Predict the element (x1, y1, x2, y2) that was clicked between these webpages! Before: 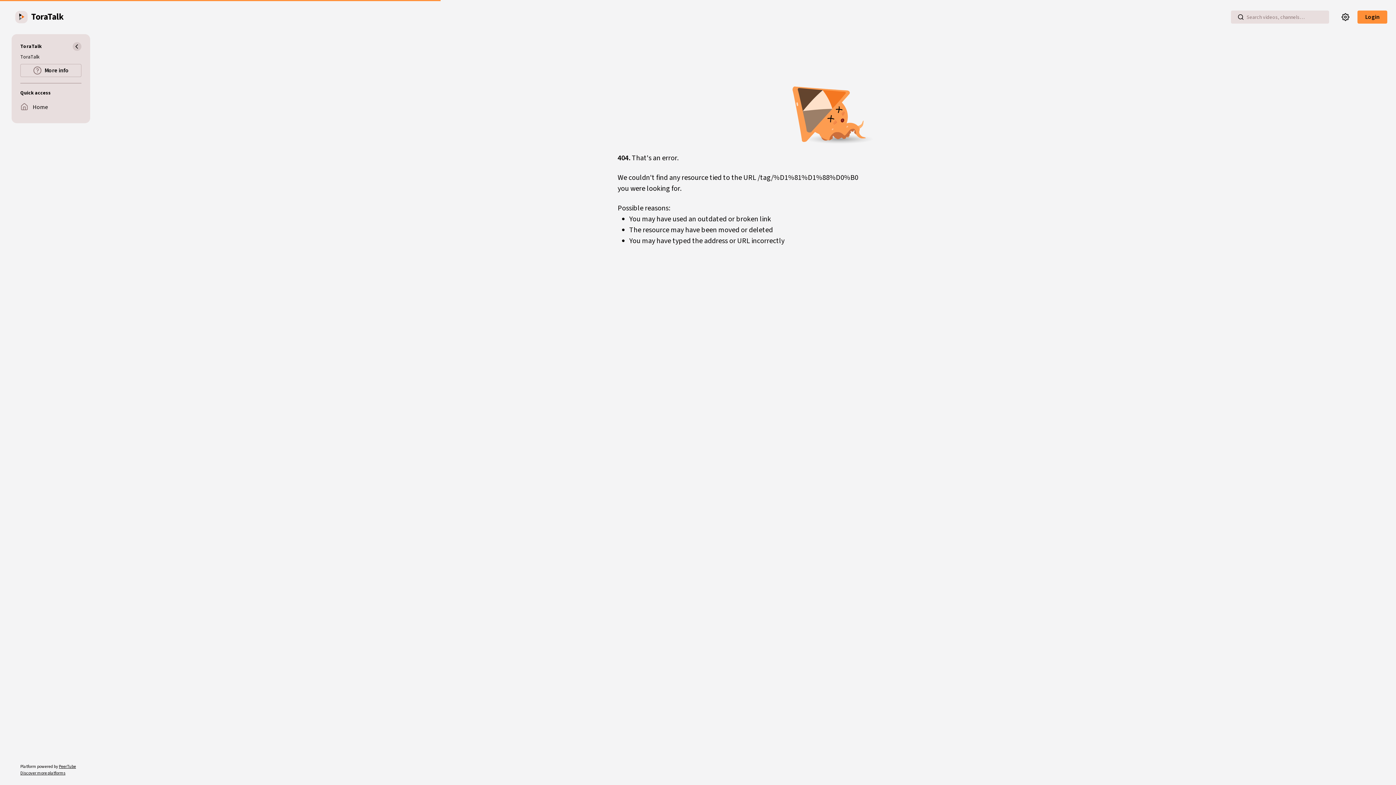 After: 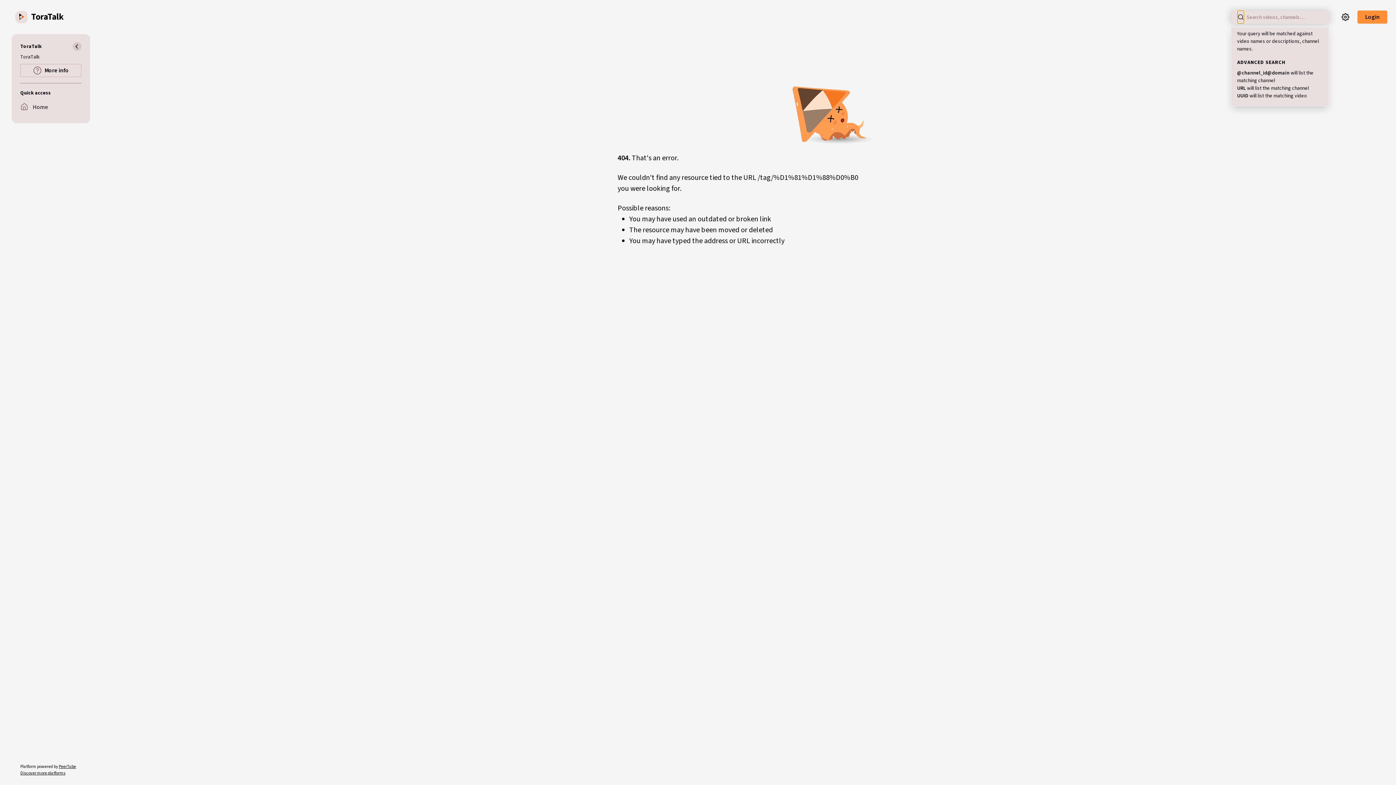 Action: bbox: (1237, 10, 1244, 23)